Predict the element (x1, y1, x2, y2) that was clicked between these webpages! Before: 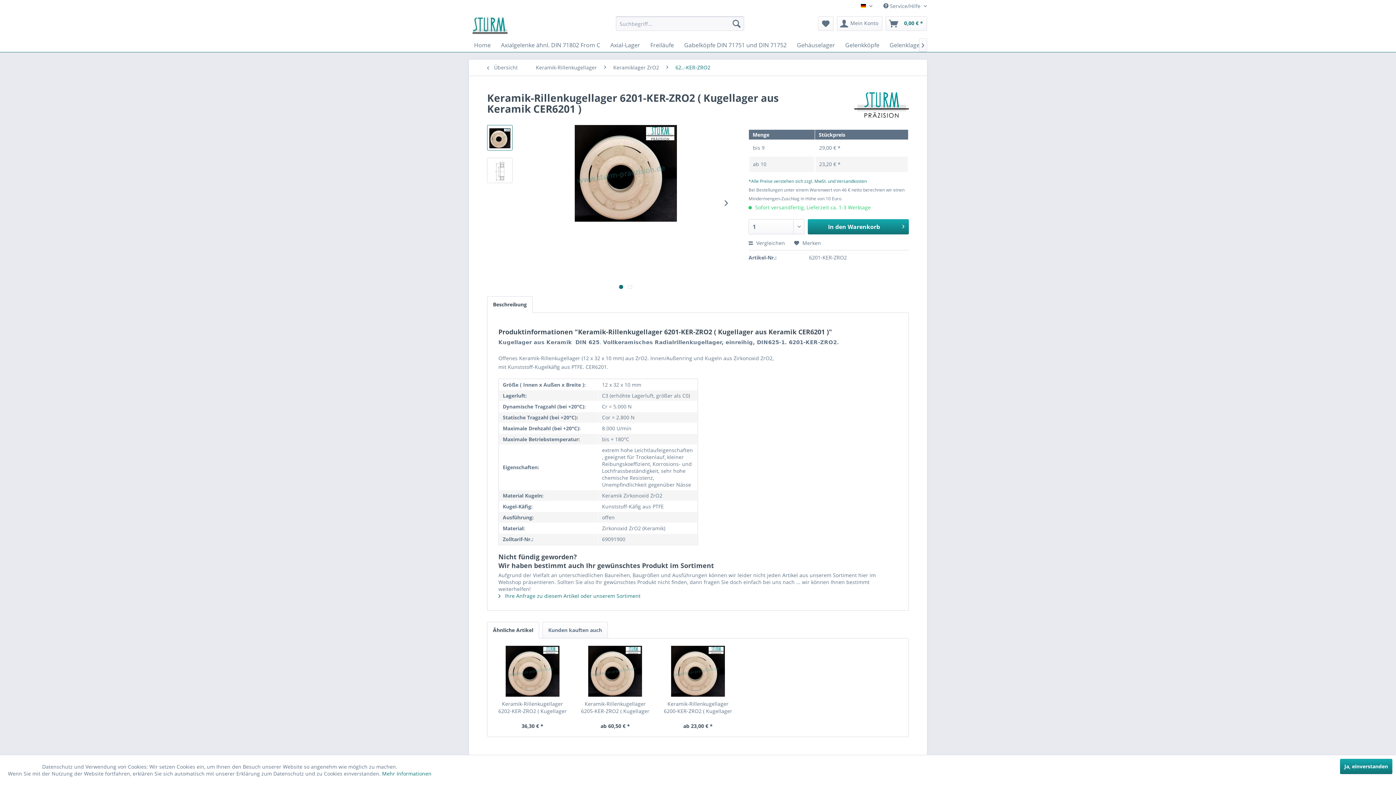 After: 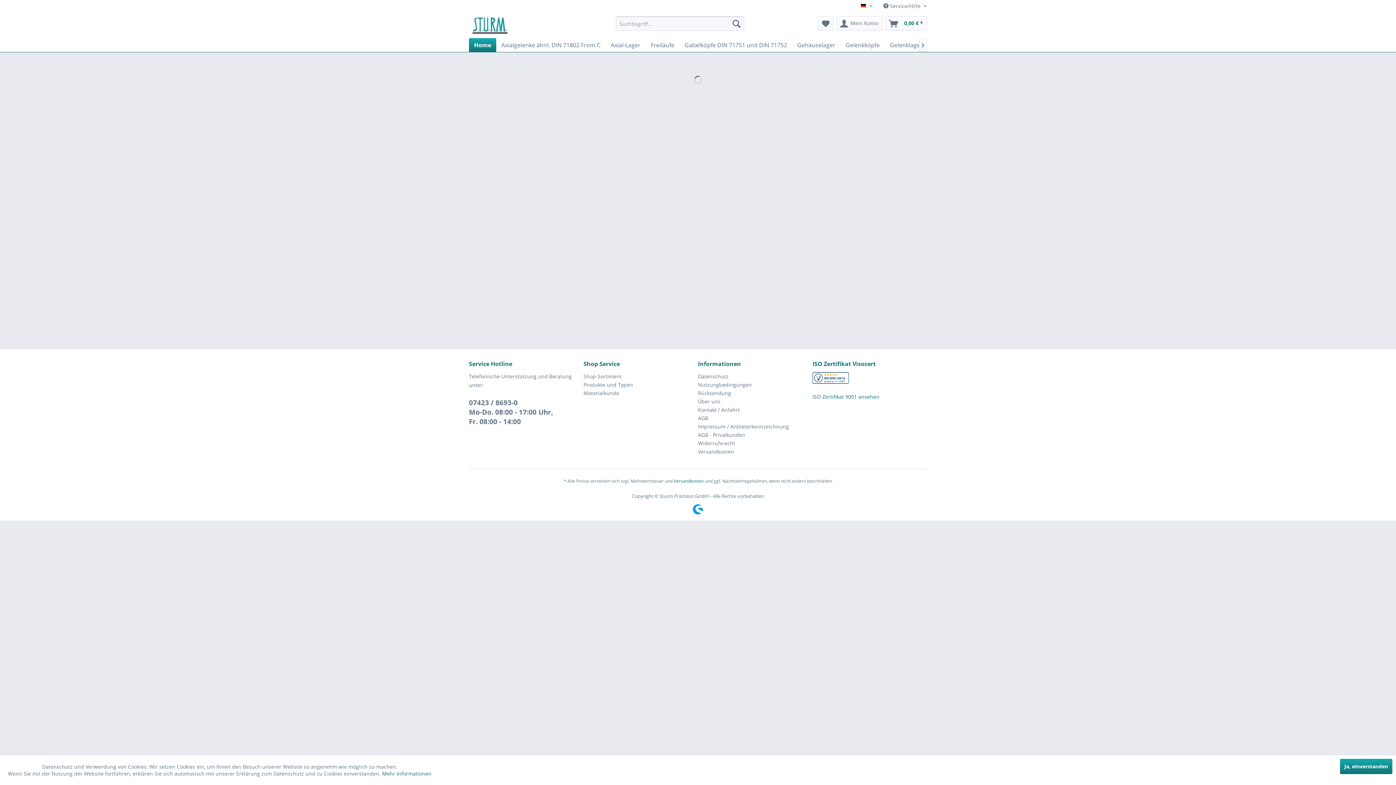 Action: bbox: (472, 16, 507, 34)